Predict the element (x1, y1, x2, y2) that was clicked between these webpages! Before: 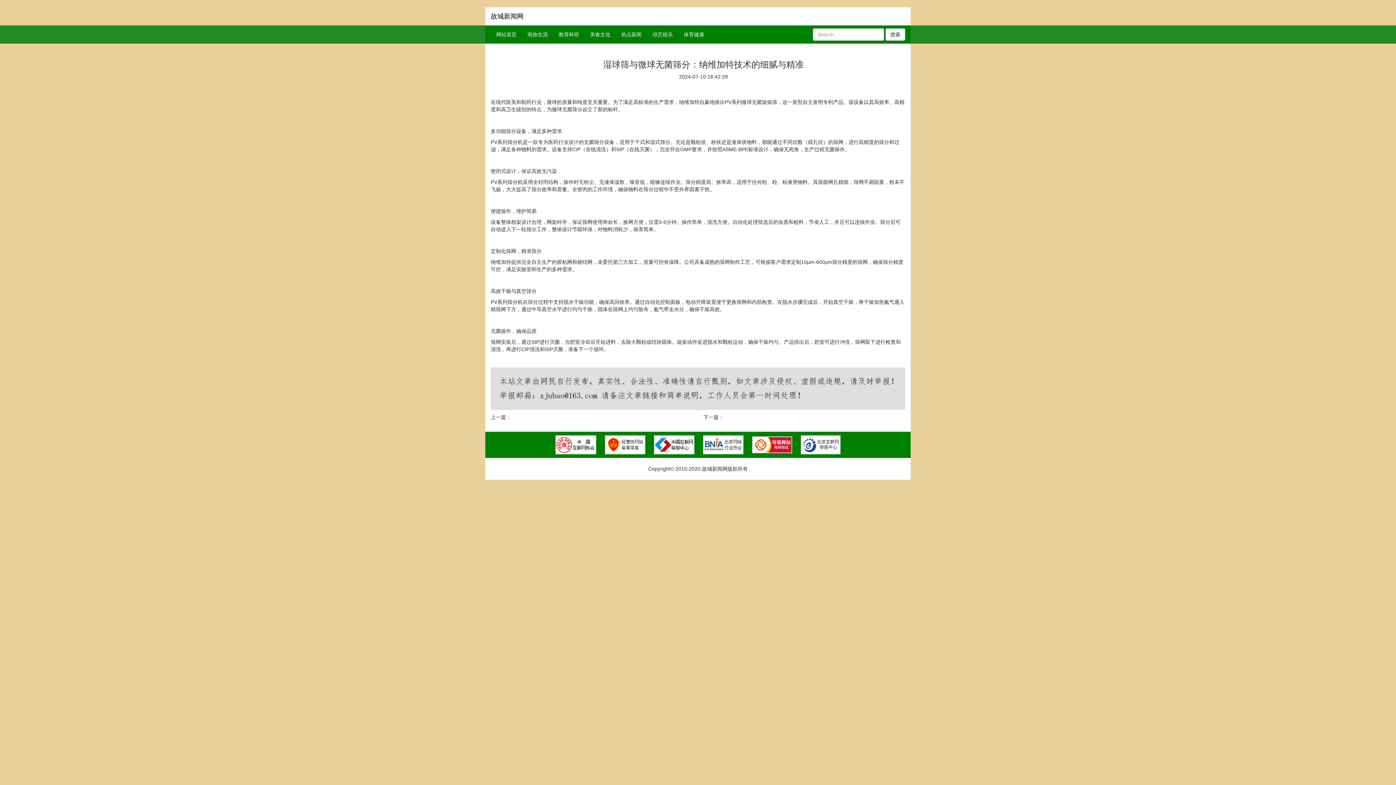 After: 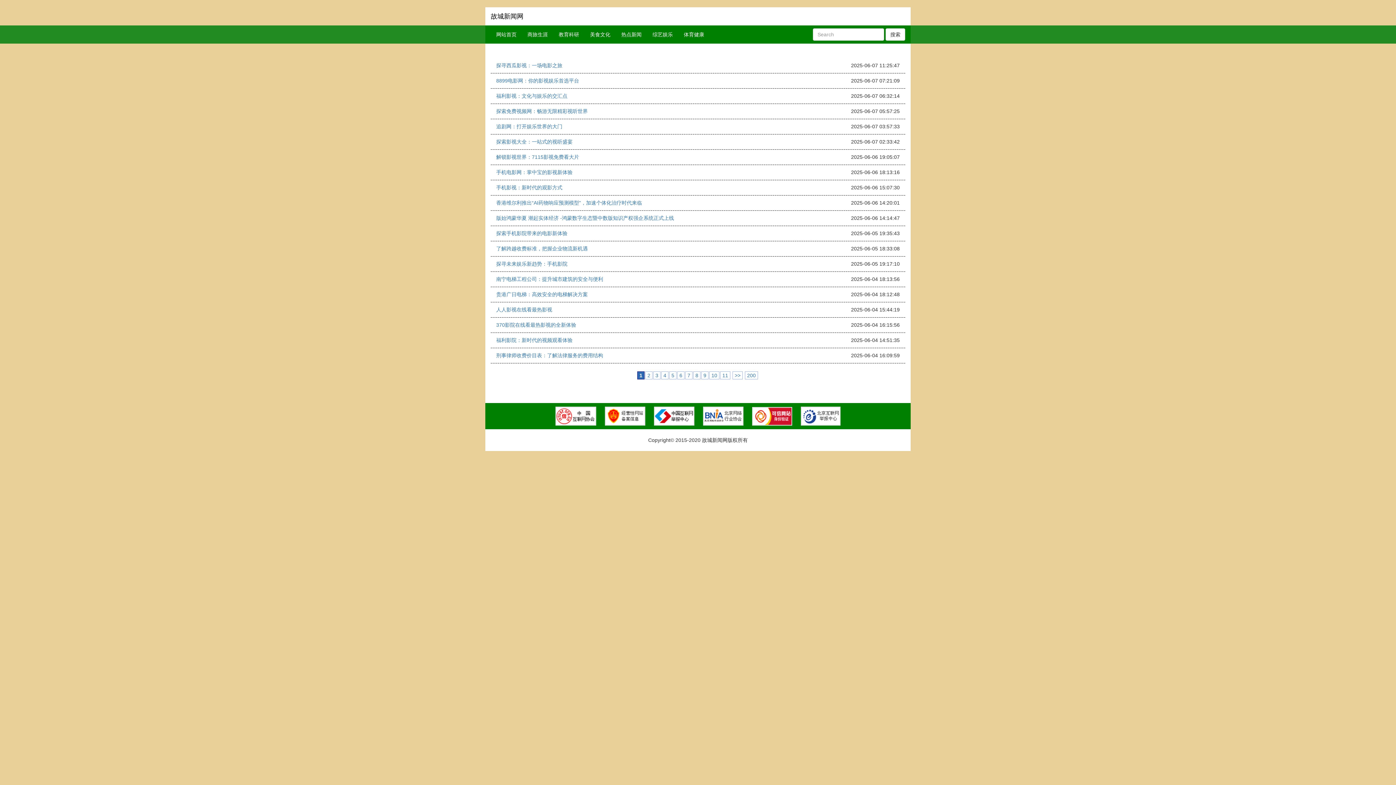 Action: bbox: (584, 25, 616, 43) label: 美食文化